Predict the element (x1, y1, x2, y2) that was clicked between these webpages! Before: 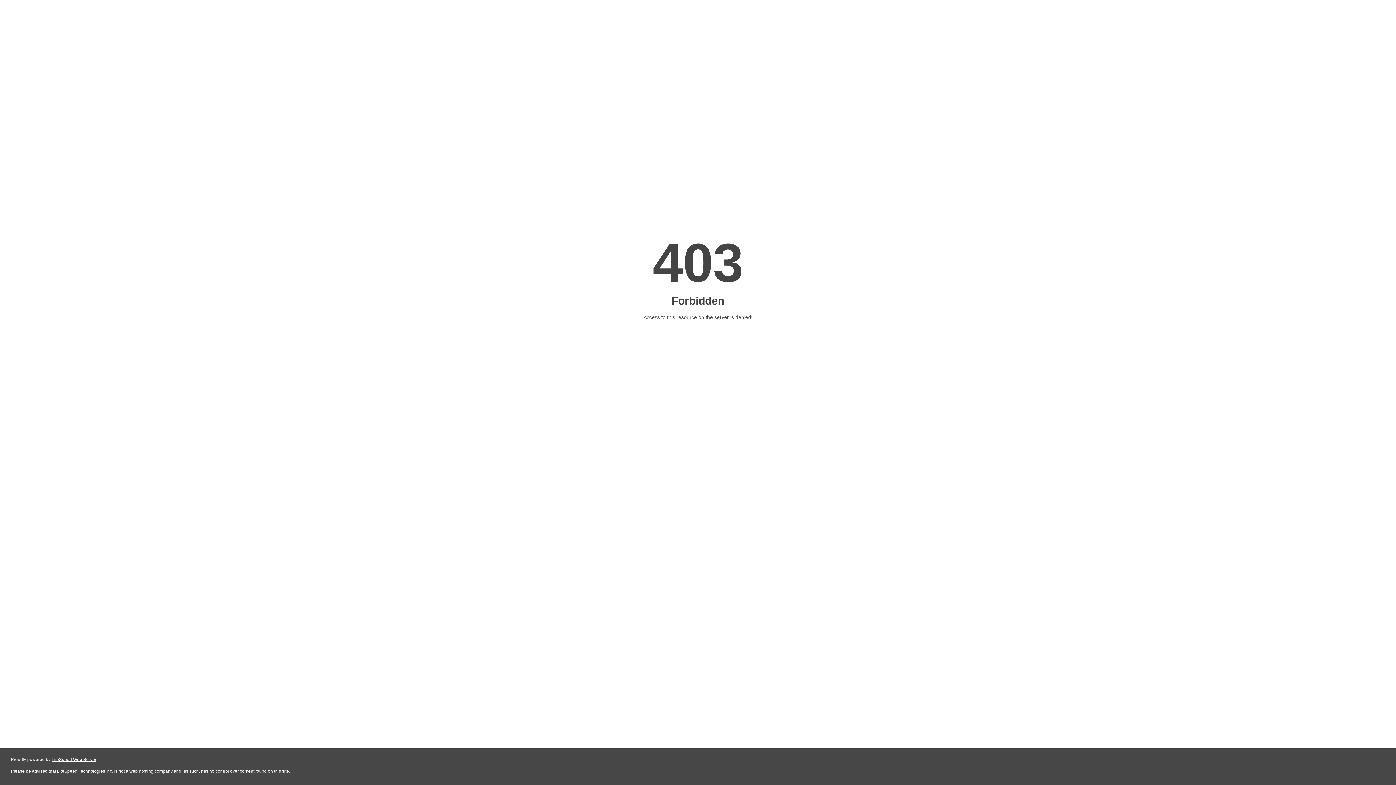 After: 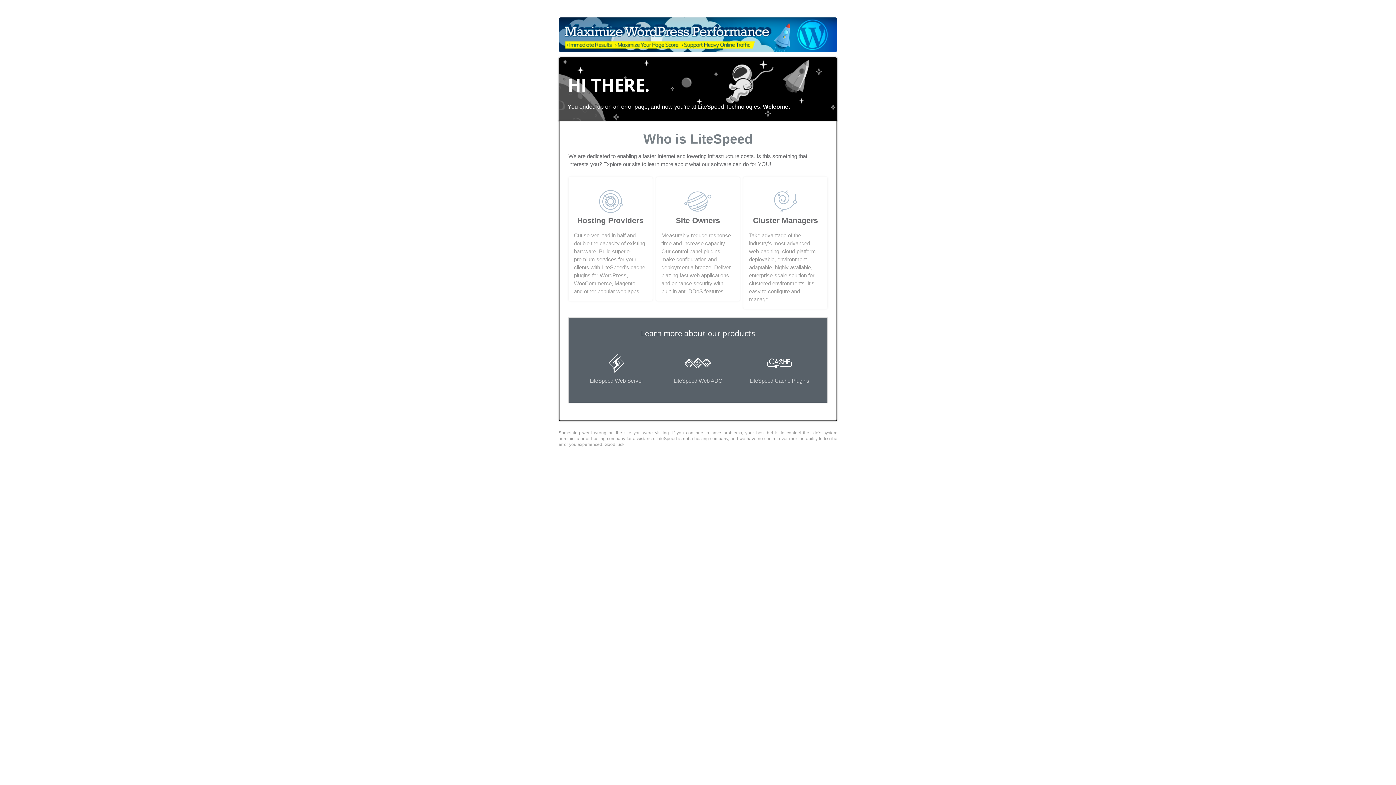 Action: bbox: (51, 757, 96, 762) label: LiteSpeed Web Server